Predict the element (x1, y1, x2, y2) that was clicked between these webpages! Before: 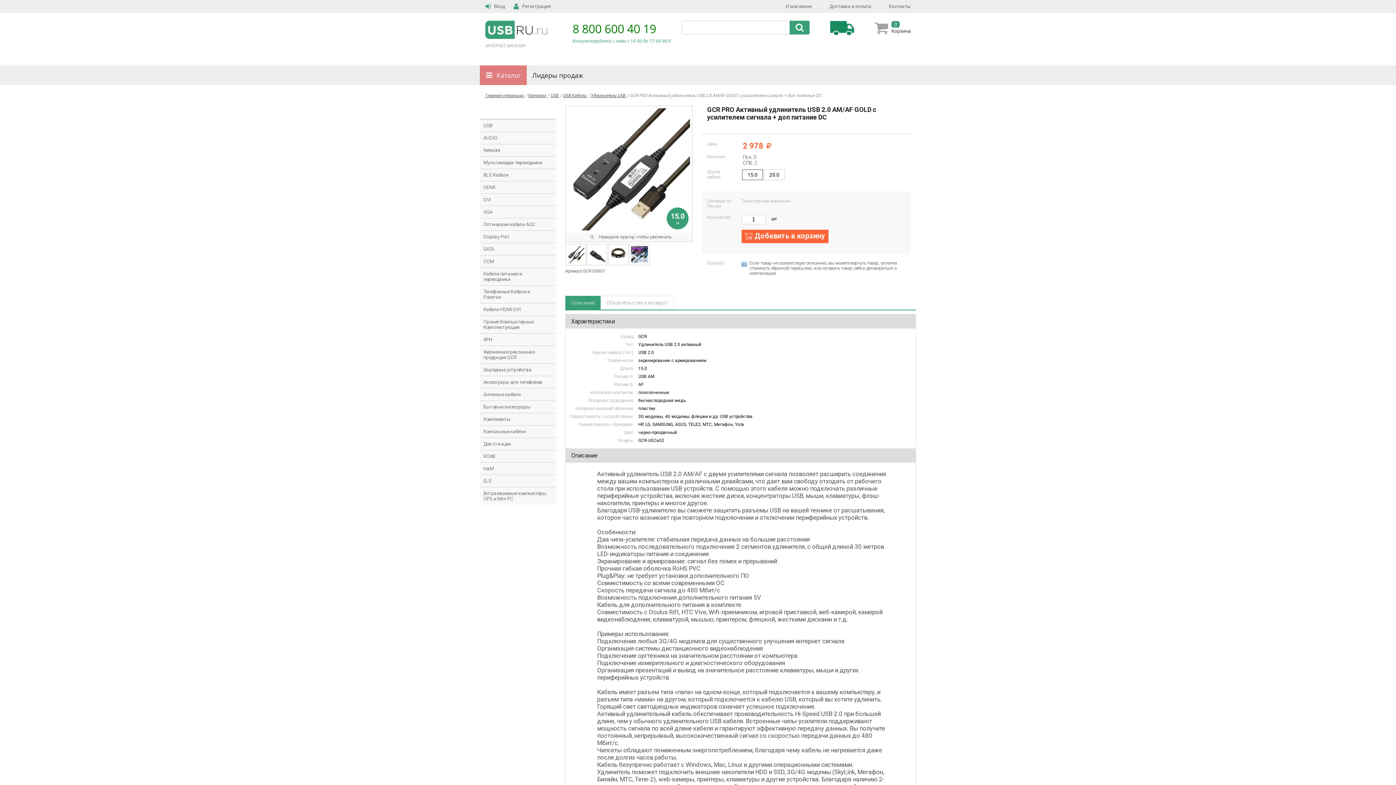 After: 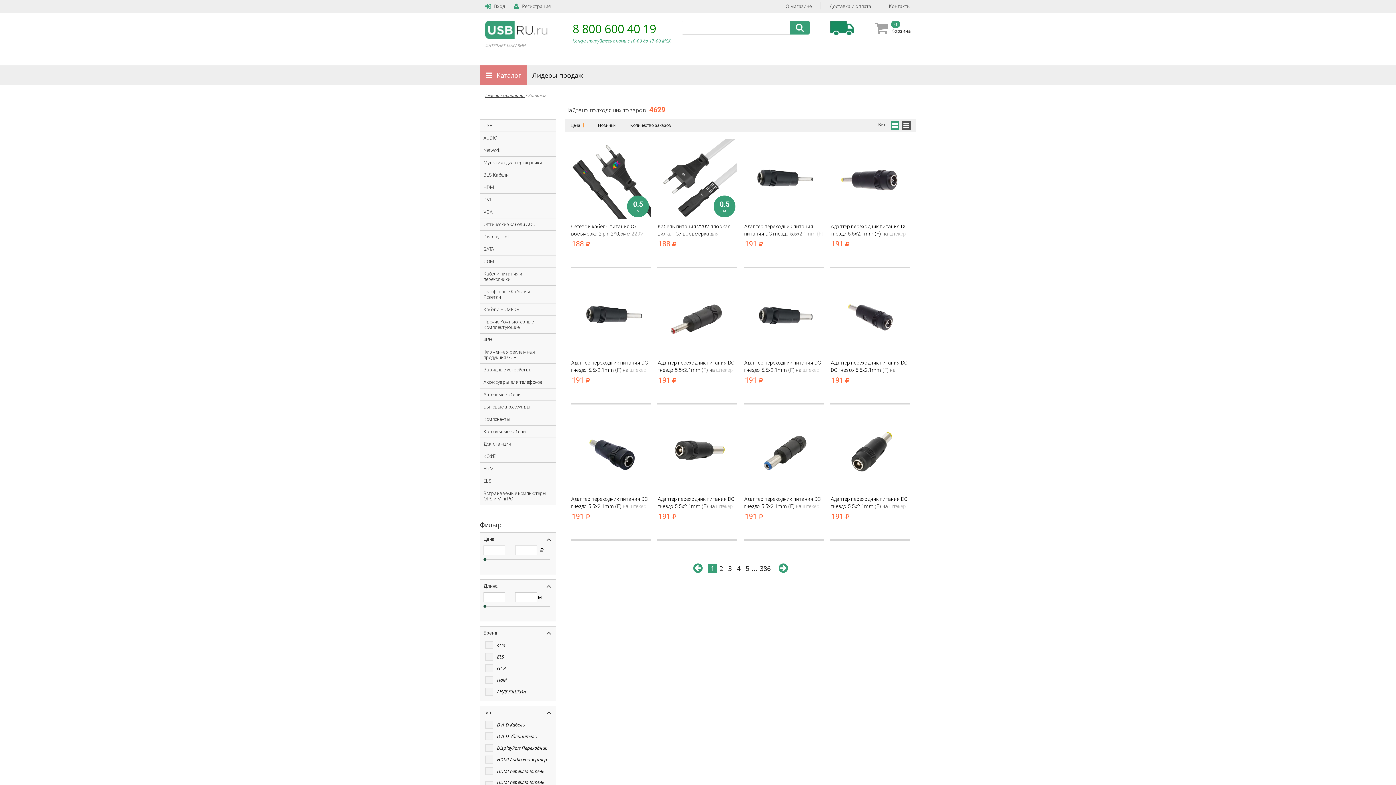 Action: label: Каталог bbox: (480, 65, 526, 85)